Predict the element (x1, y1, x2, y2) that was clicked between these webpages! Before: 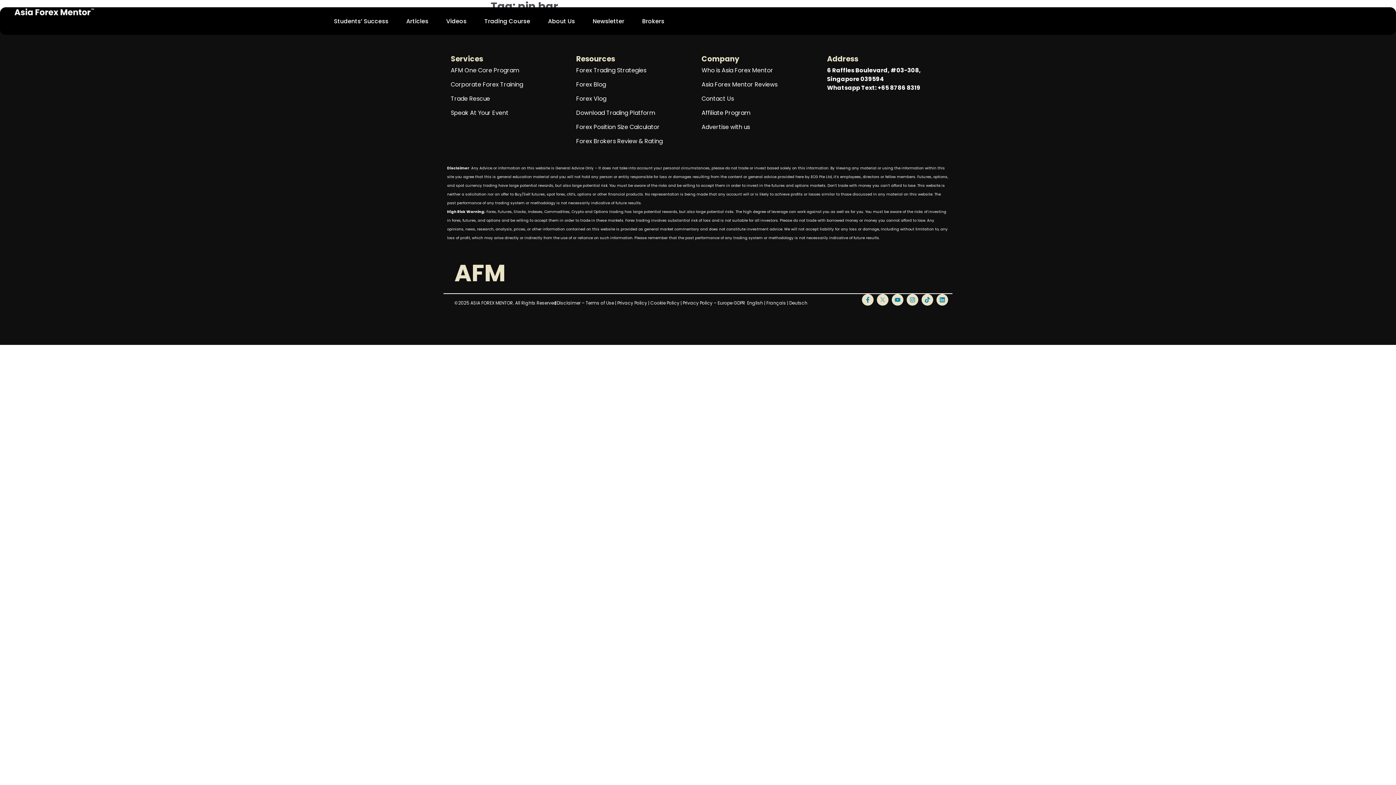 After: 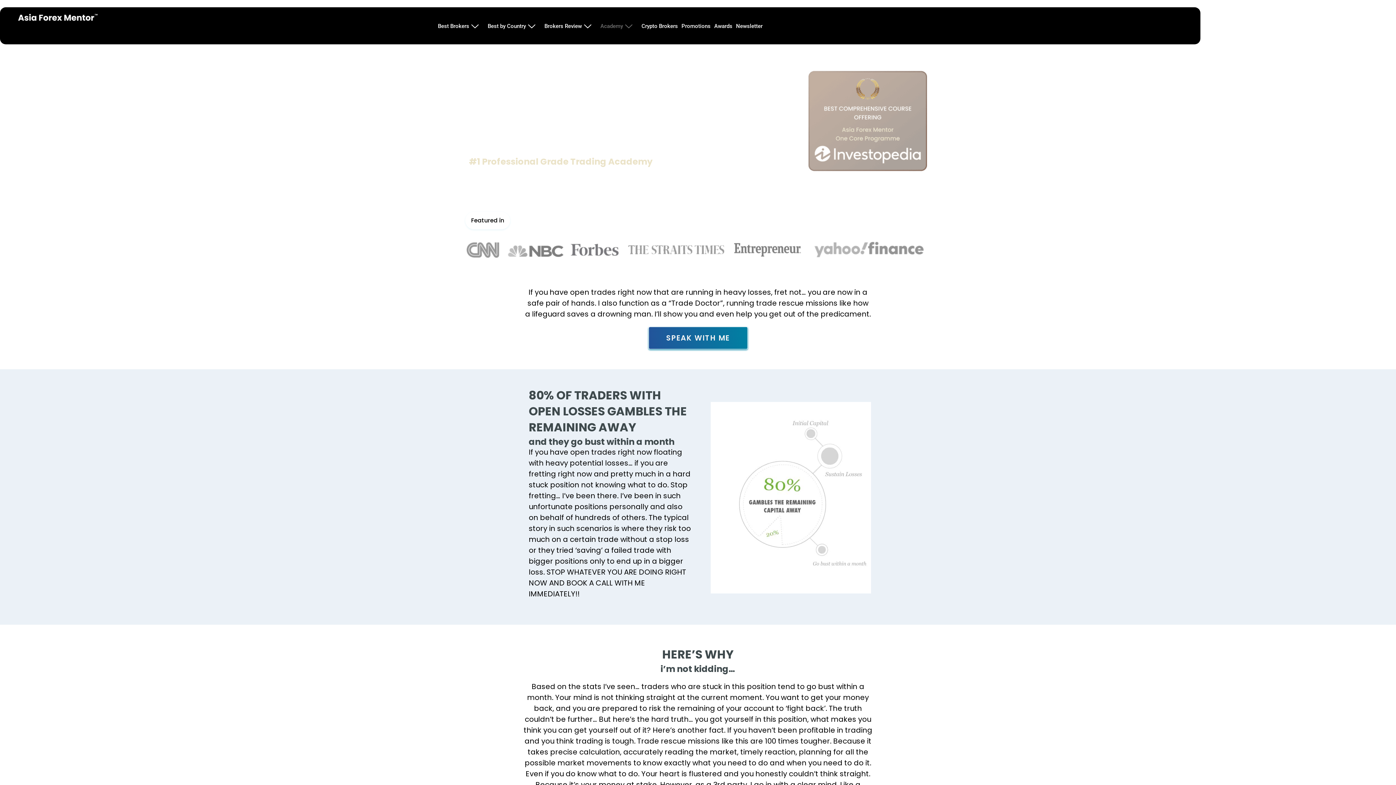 Action: bbox: (450, 94, 569, 103) label: Trade Rescue